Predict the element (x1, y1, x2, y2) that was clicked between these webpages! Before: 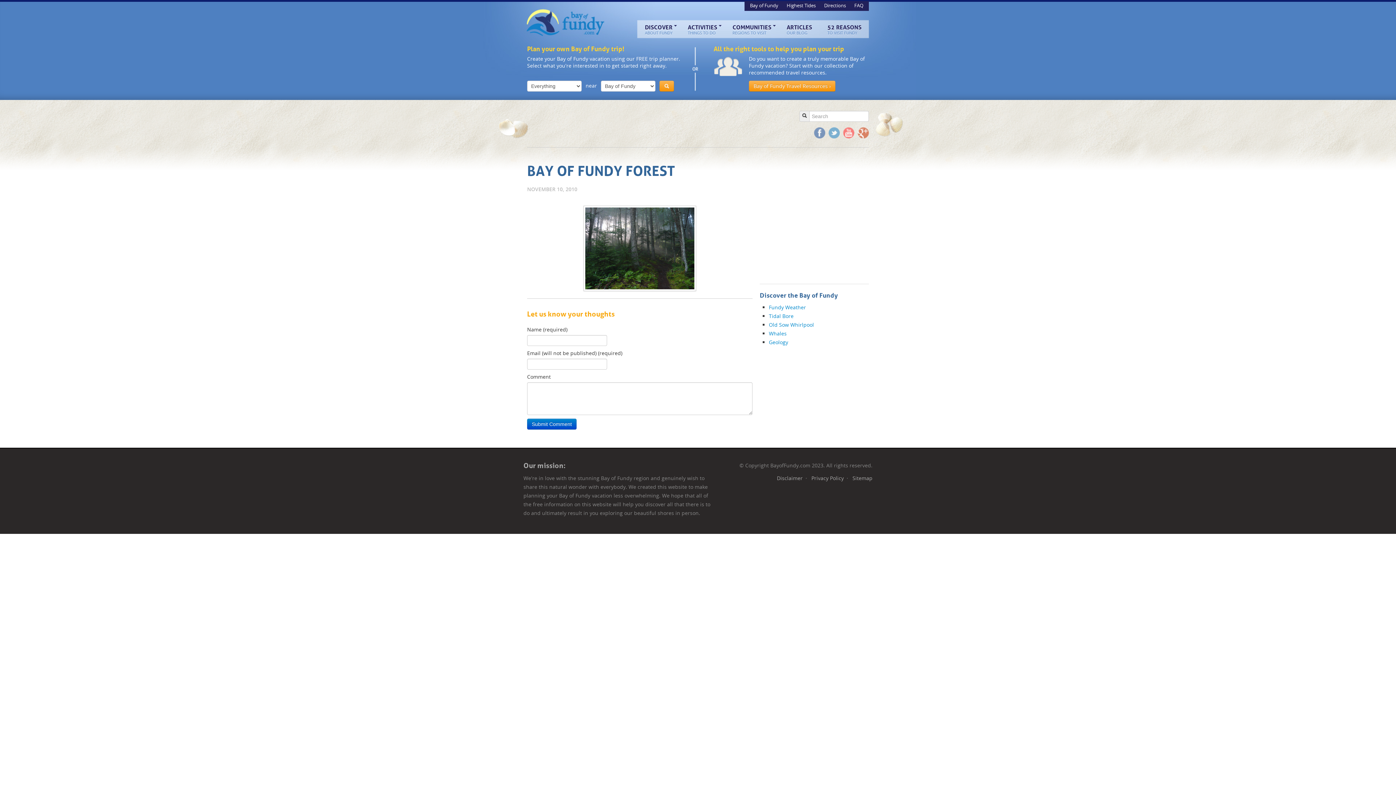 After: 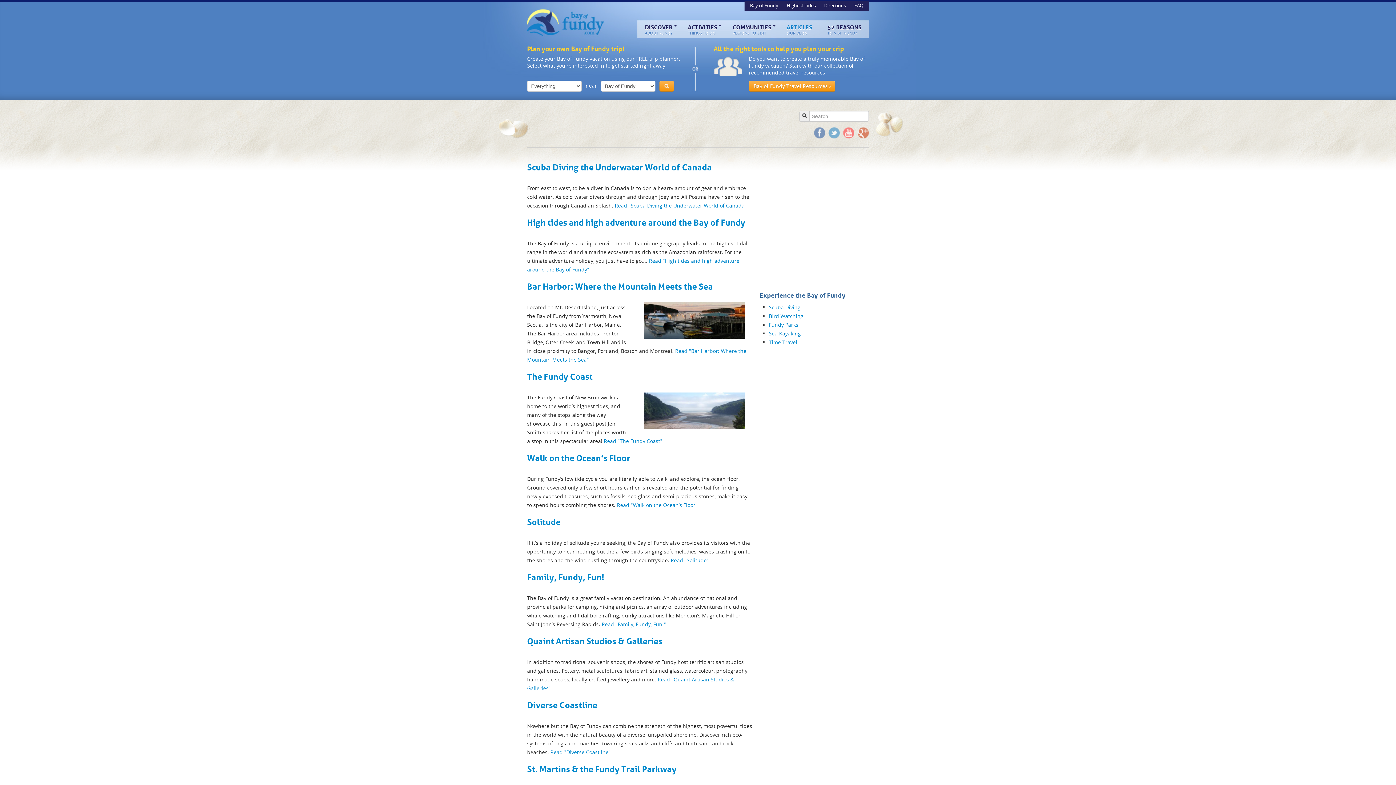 Action: bbox: (786, 22, 812, 37) label: ARTICLES
OUR BLOG